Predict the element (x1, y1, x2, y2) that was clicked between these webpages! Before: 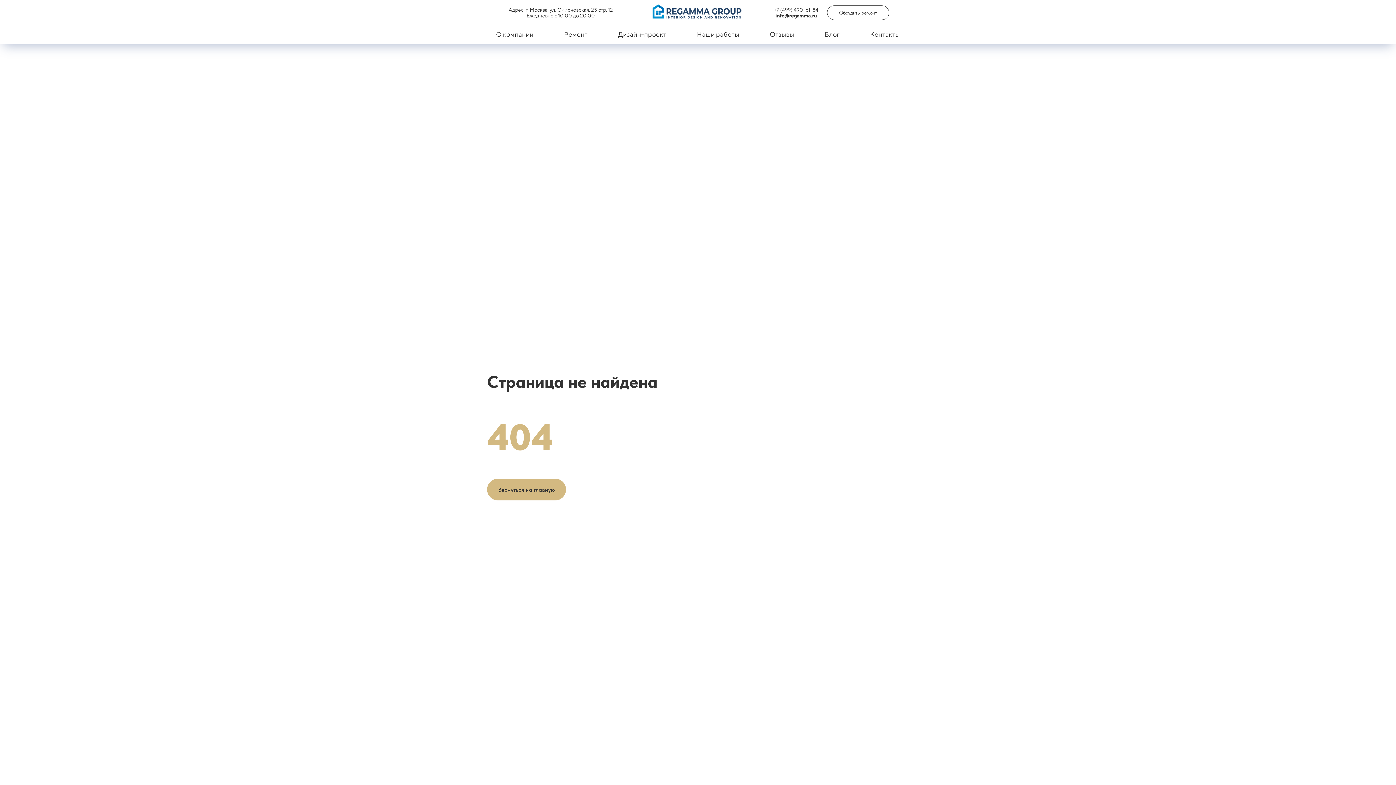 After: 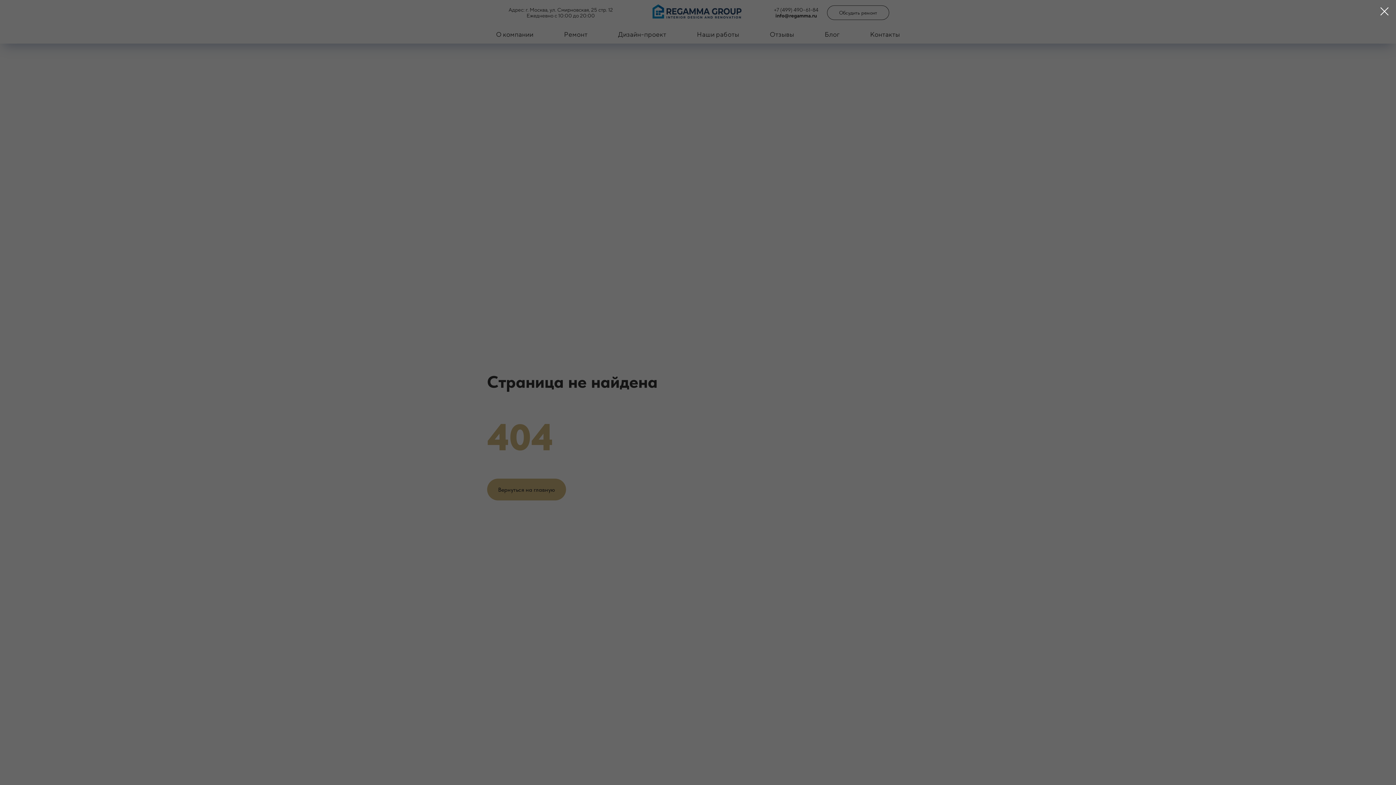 Action: label: Обсудить ремонт bbox: (827, 5, 889, 20)